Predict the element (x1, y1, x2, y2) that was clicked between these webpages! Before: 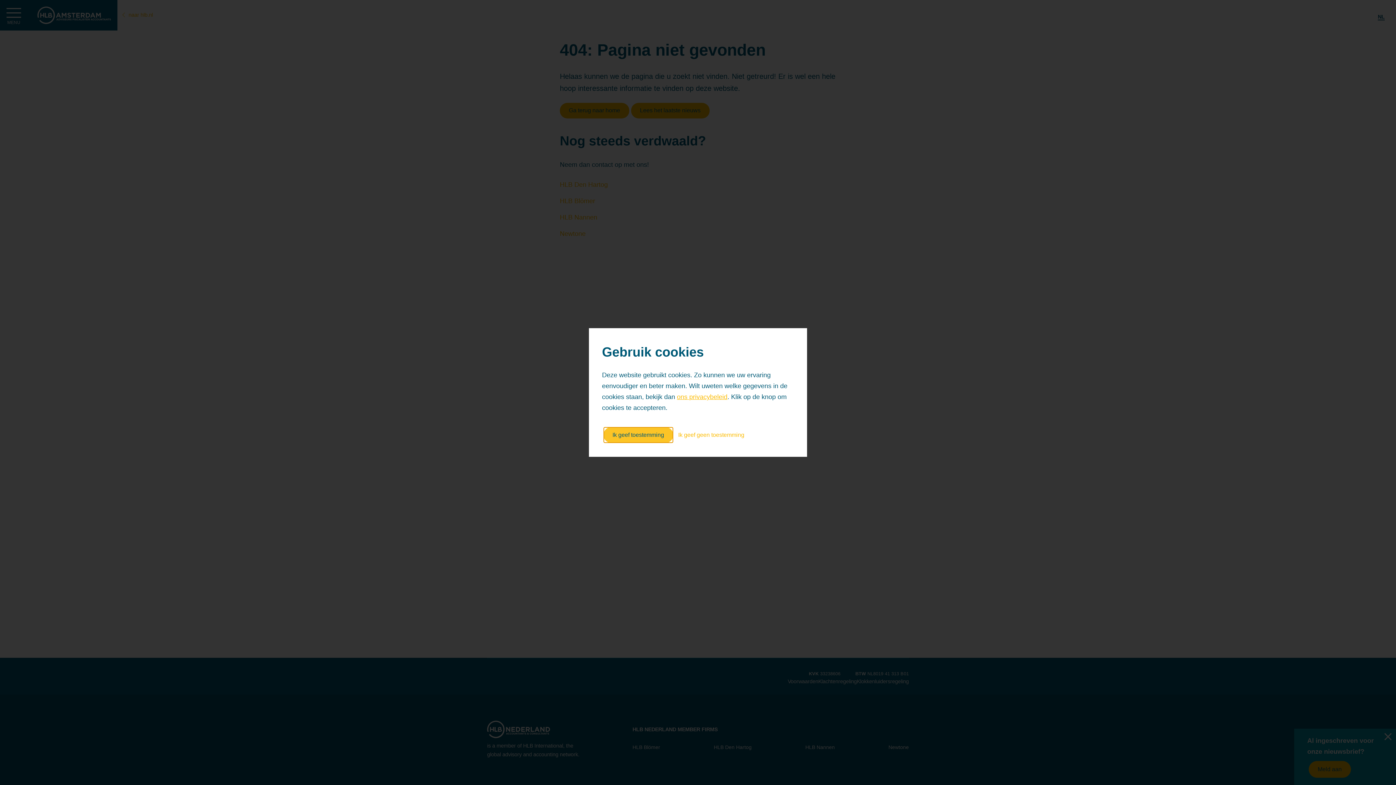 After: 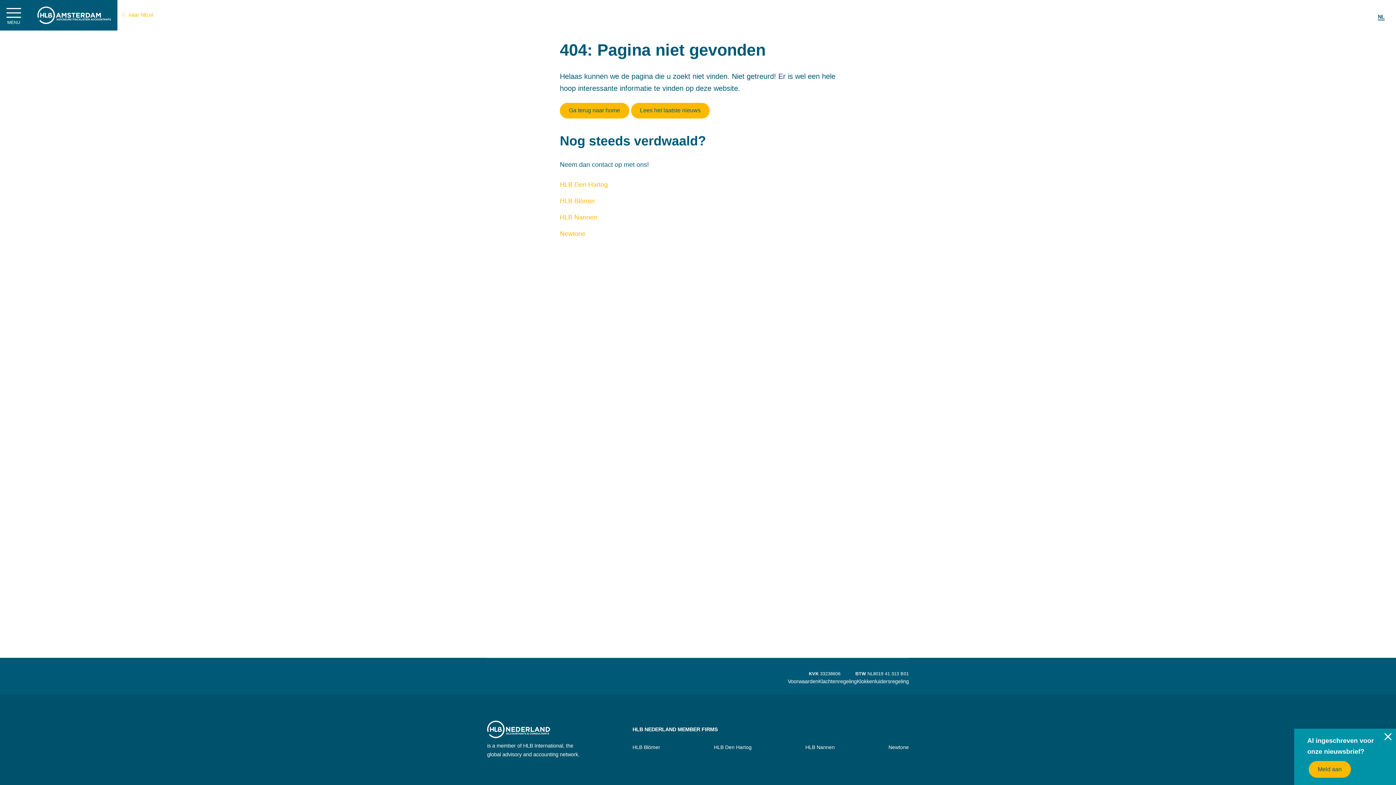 Action: label: Ik geef toestemming bbox: (603, 427, 673, 443)